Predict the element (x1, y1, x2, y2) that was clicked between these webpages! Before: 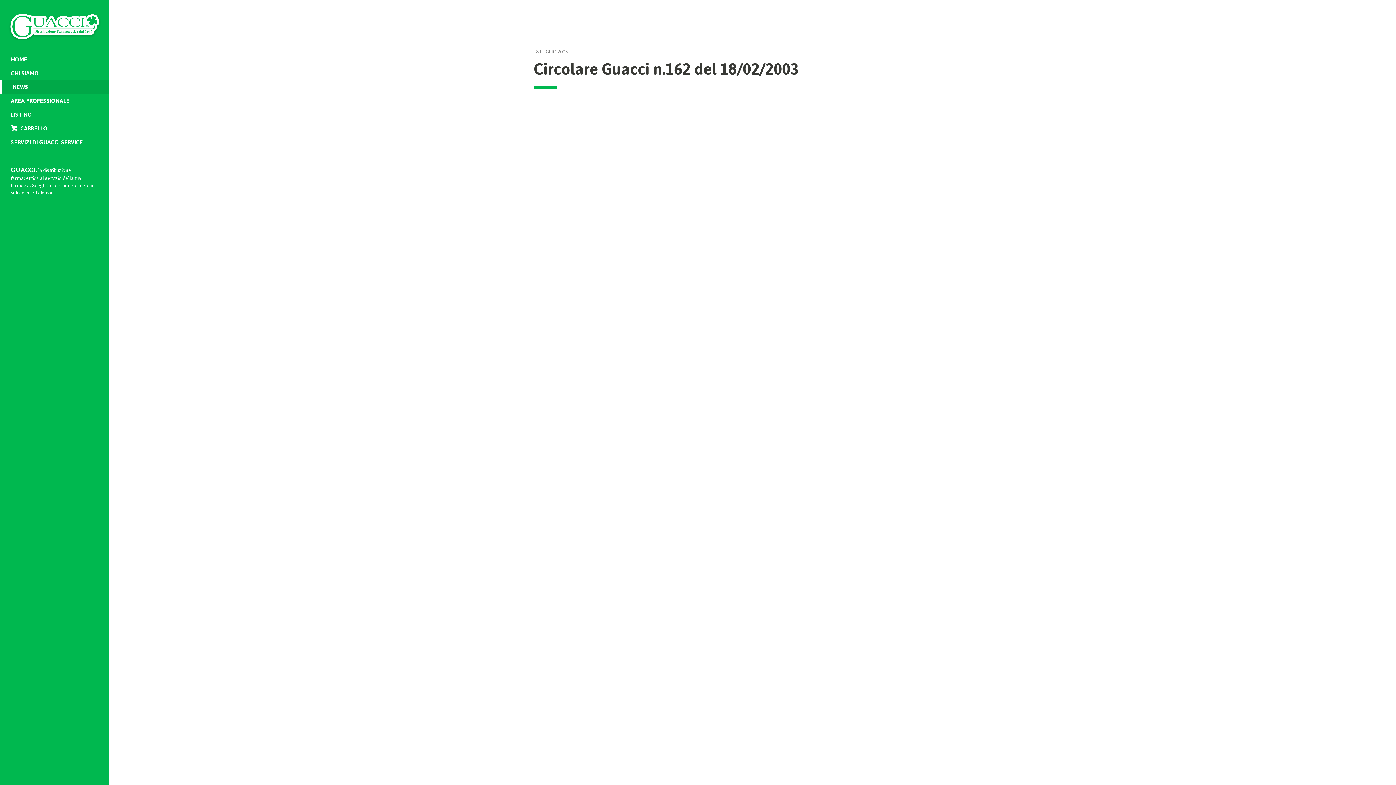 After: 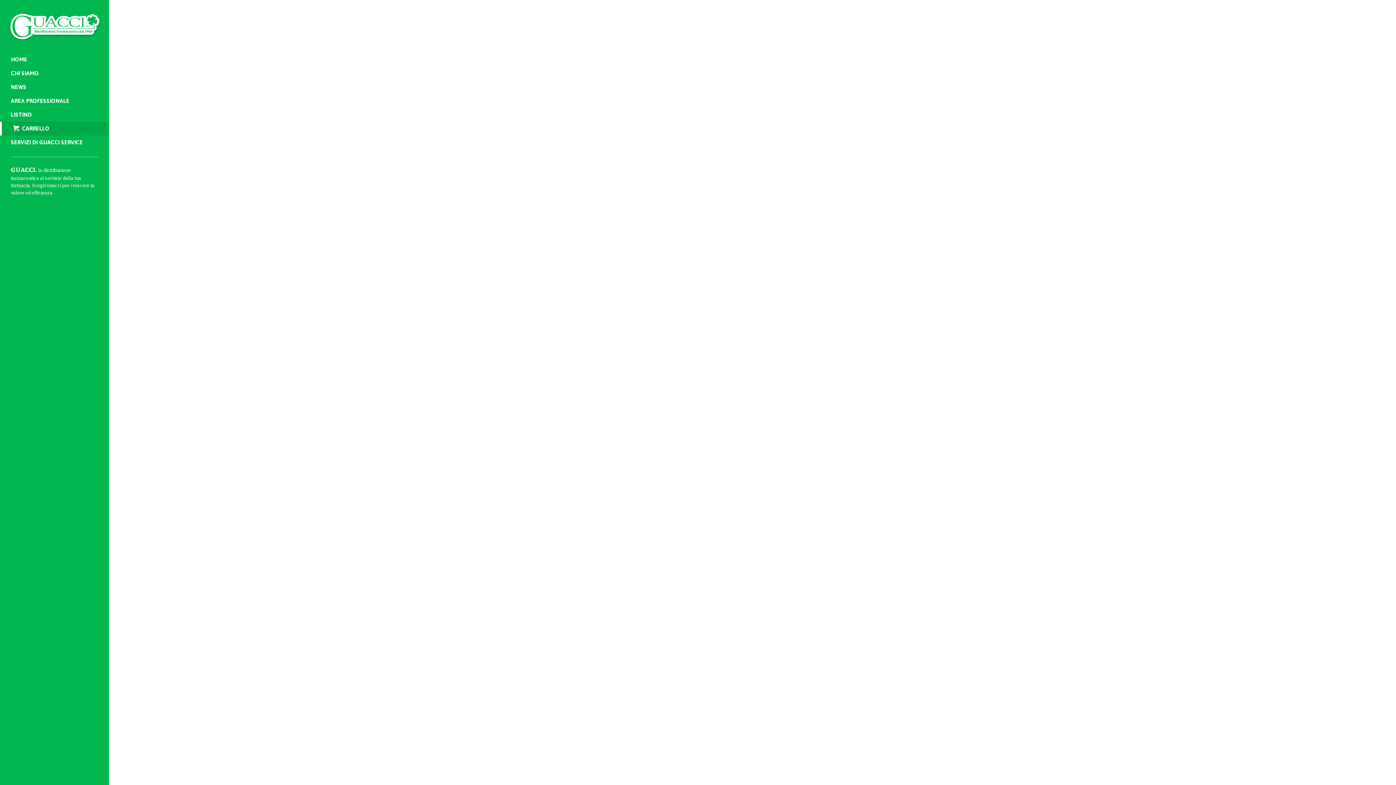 Action: label: CARRELLO bbox: (0, 121, 109, 135)